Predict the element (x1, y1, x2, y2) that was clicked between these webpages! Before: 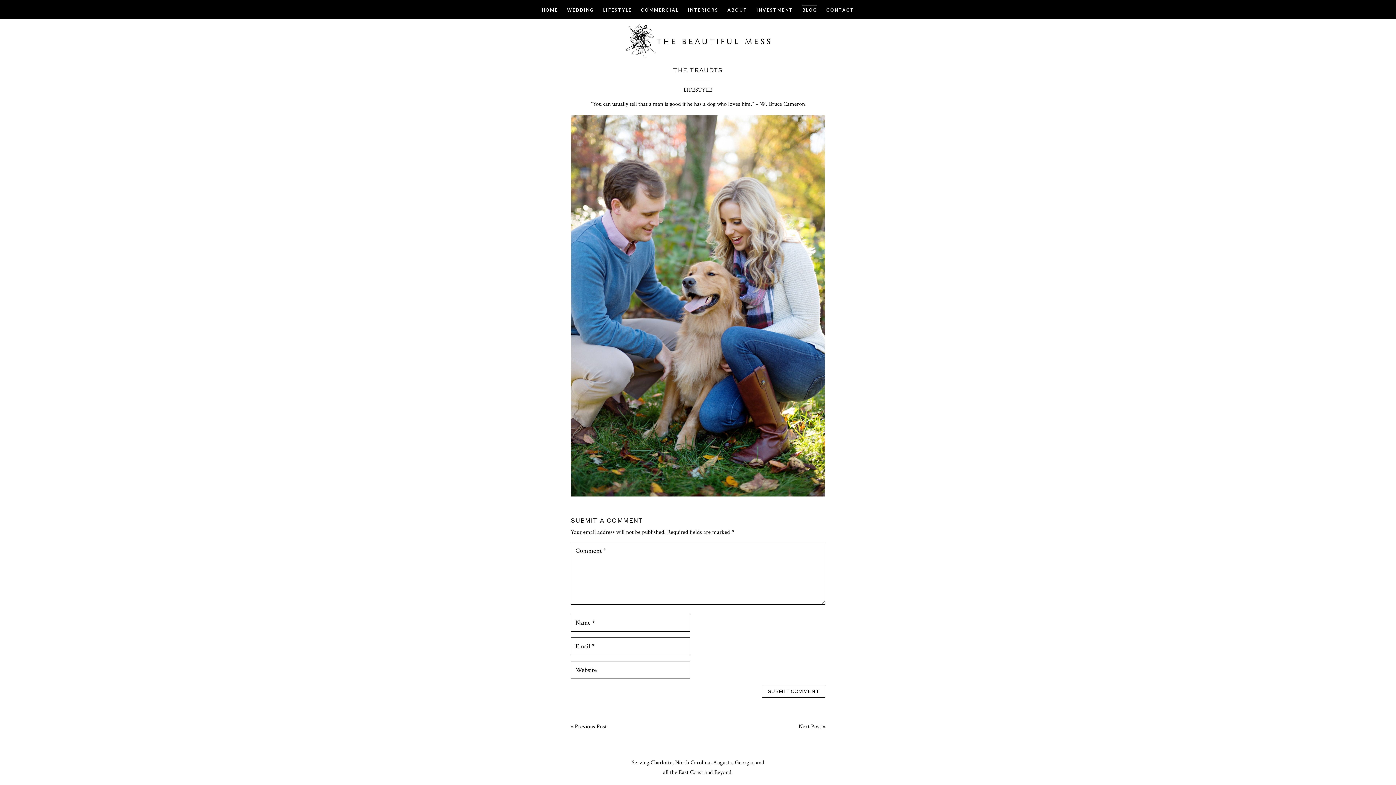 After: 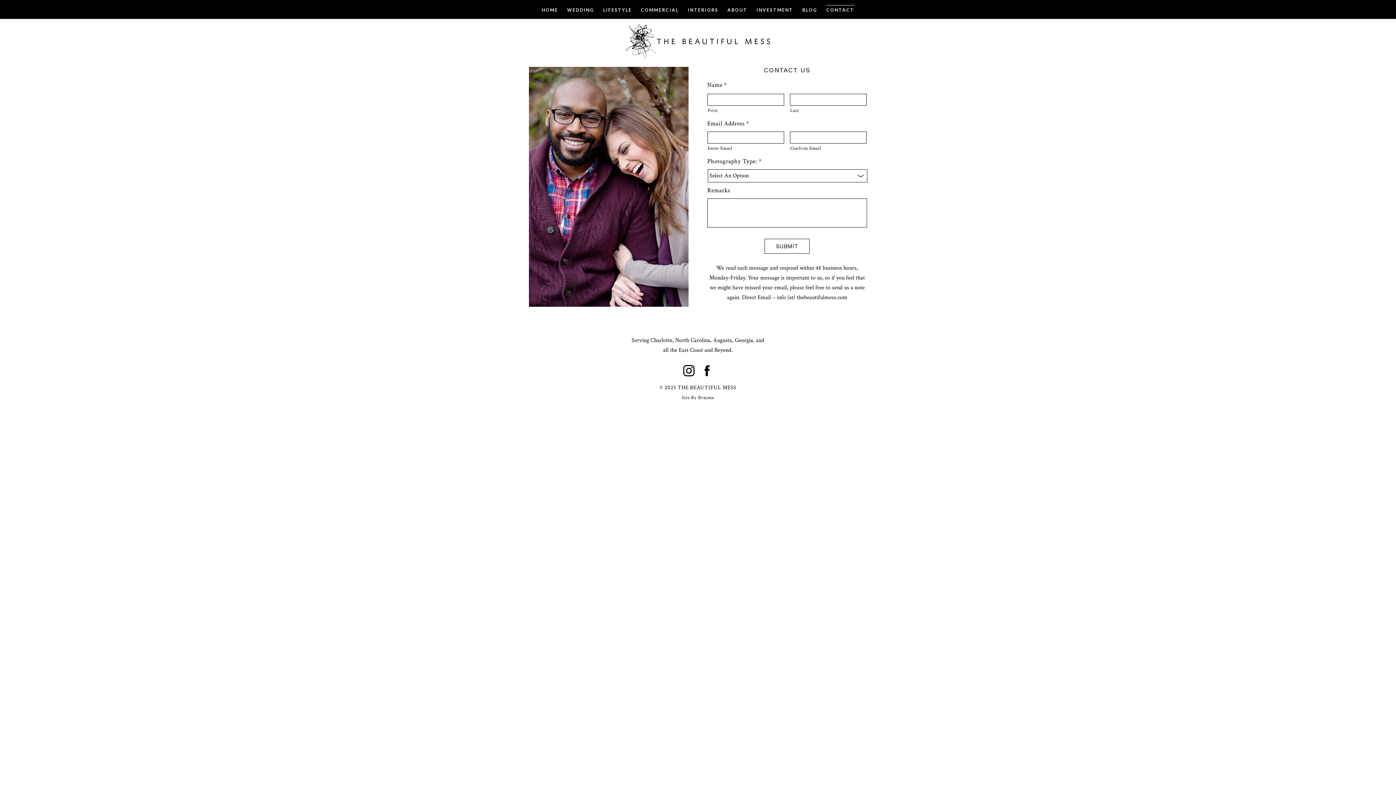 Action: label: CONTACT bbox: (826, 7, 854, 19)